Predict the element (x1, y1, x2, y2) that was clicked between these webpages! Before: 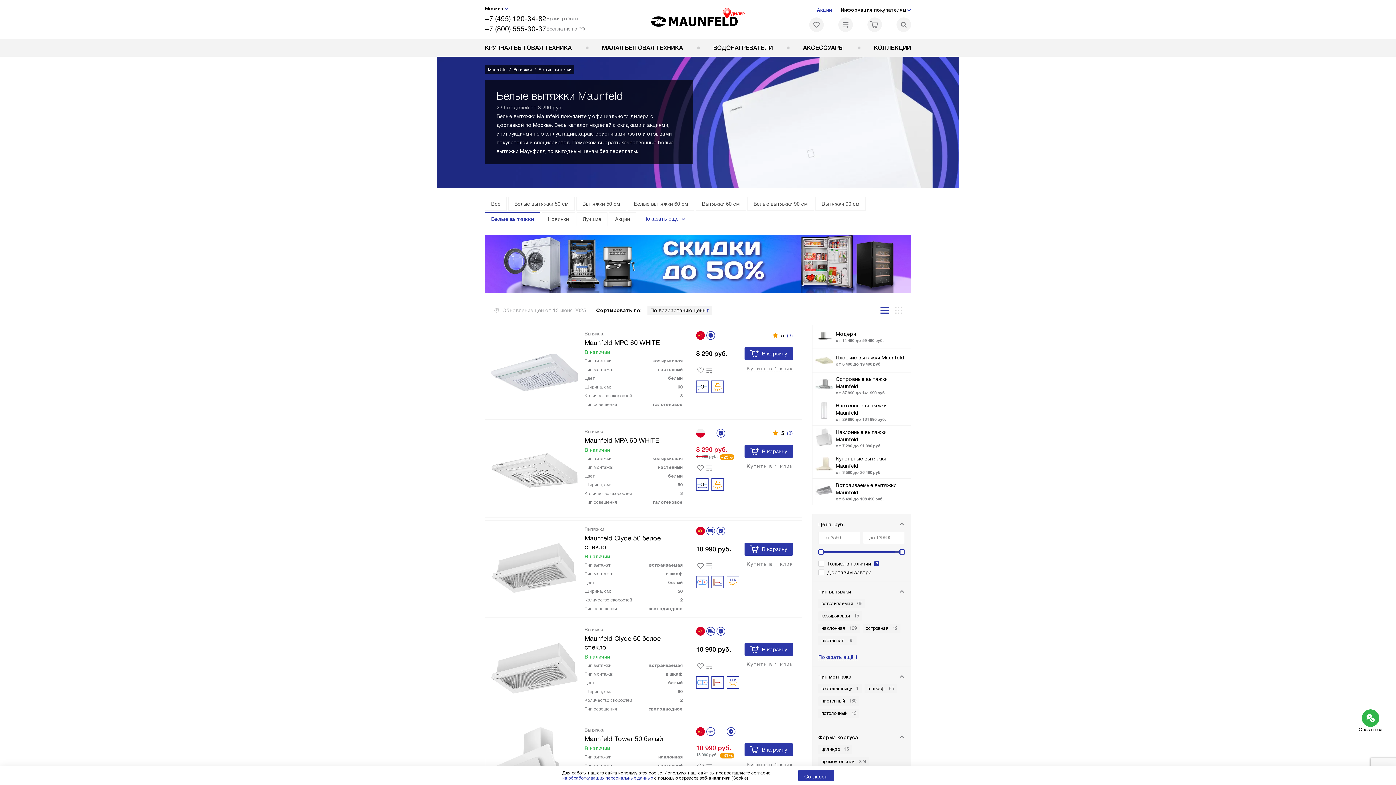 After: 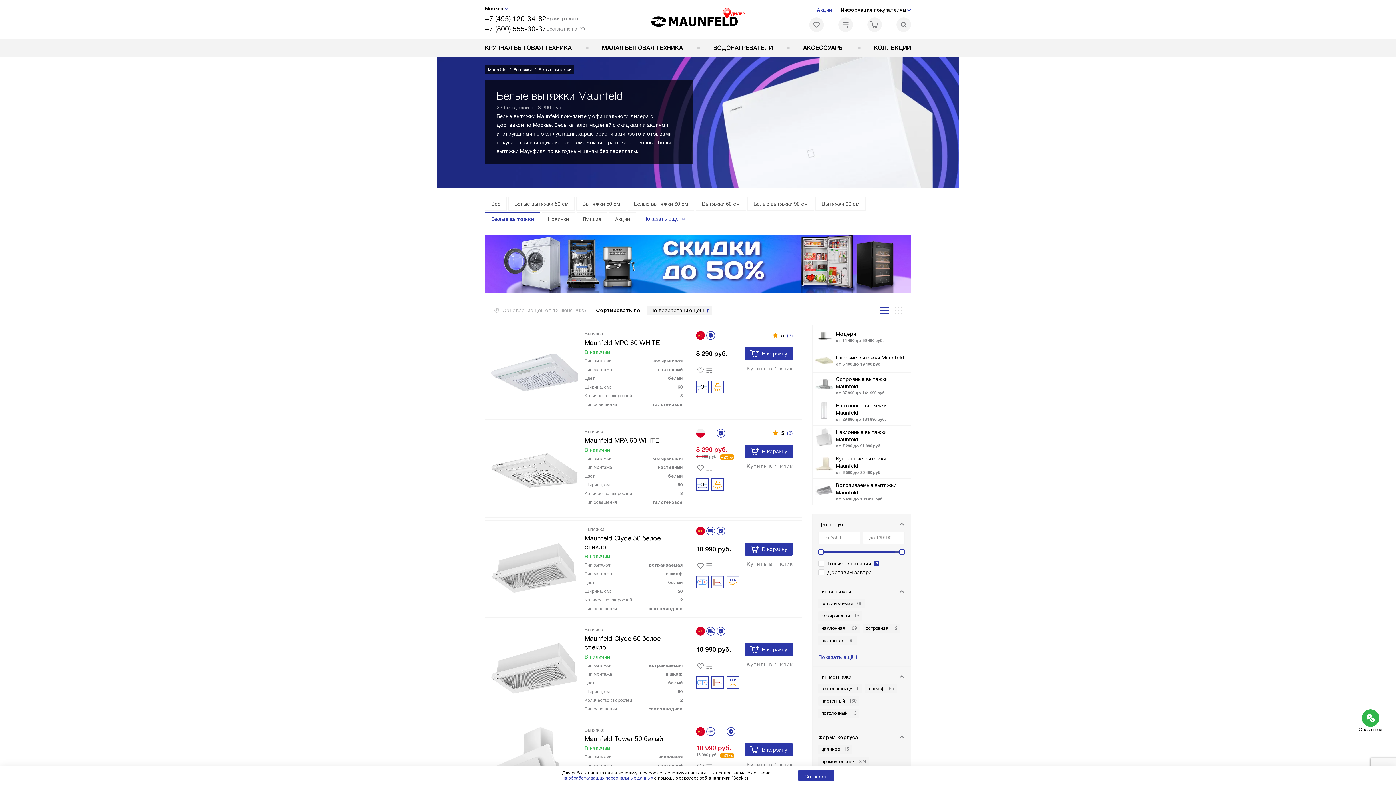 Action: label: +7 (800) 555-30-37 bbox: (485, 24, 546, 33)